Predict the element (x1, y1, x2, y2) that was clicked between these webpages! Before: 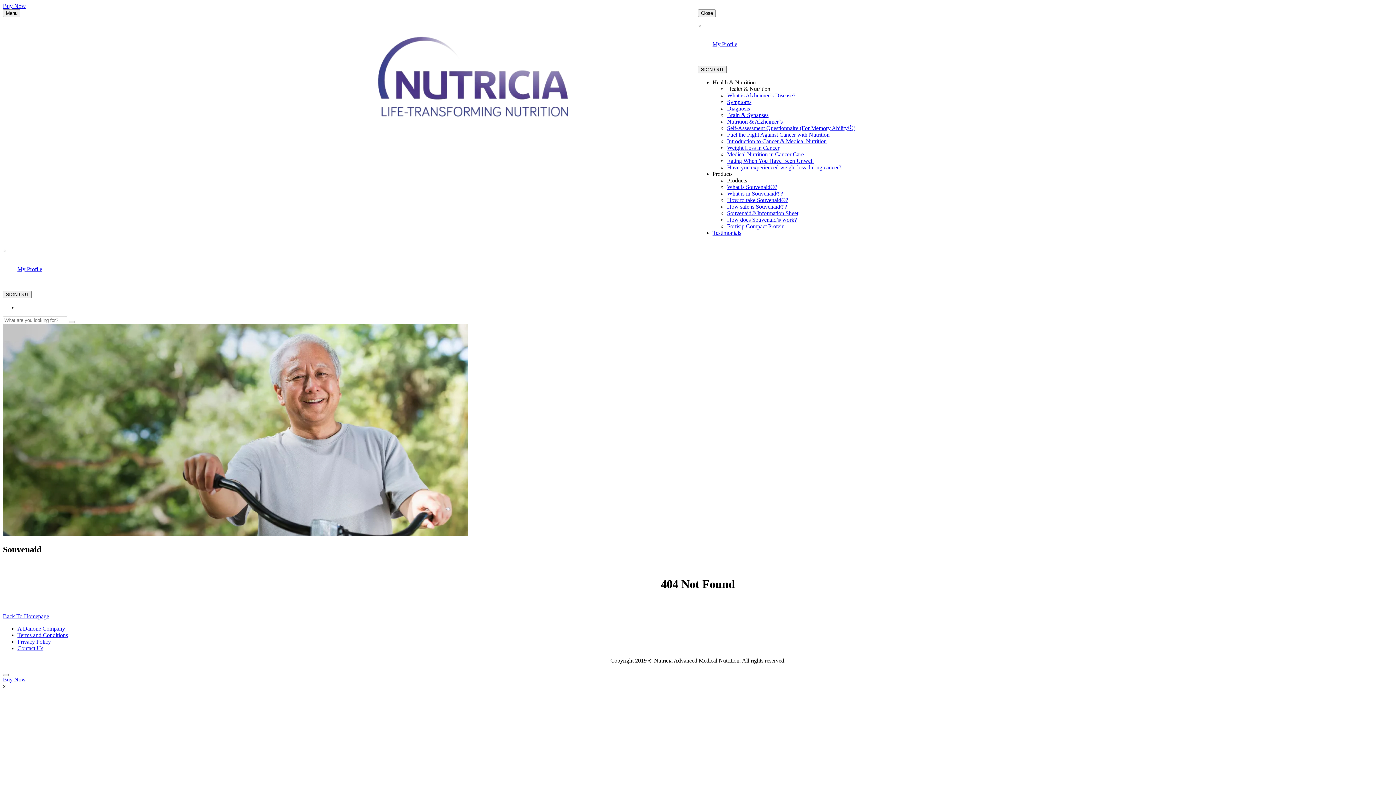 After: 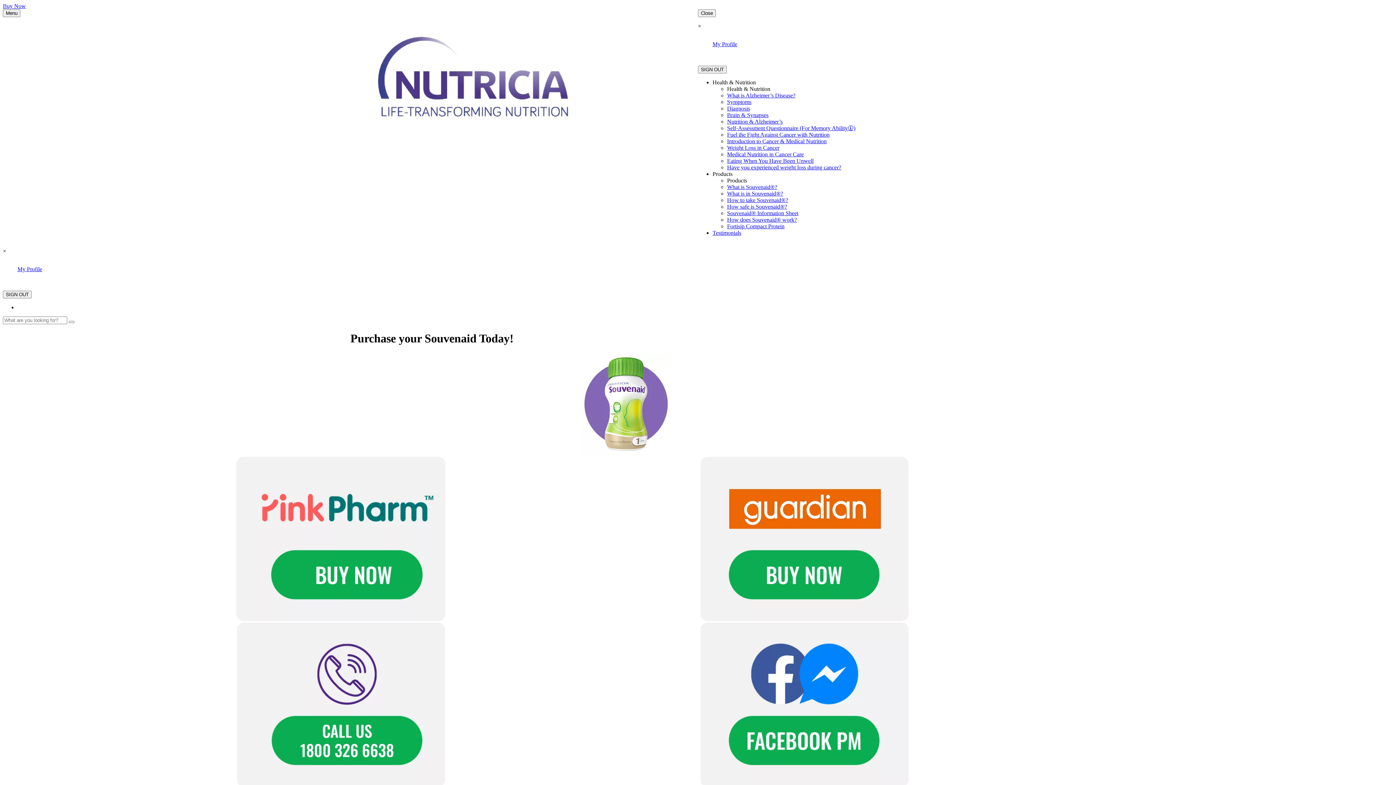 Action: bbox: (2, 2, 25, 9) label: Buy Now